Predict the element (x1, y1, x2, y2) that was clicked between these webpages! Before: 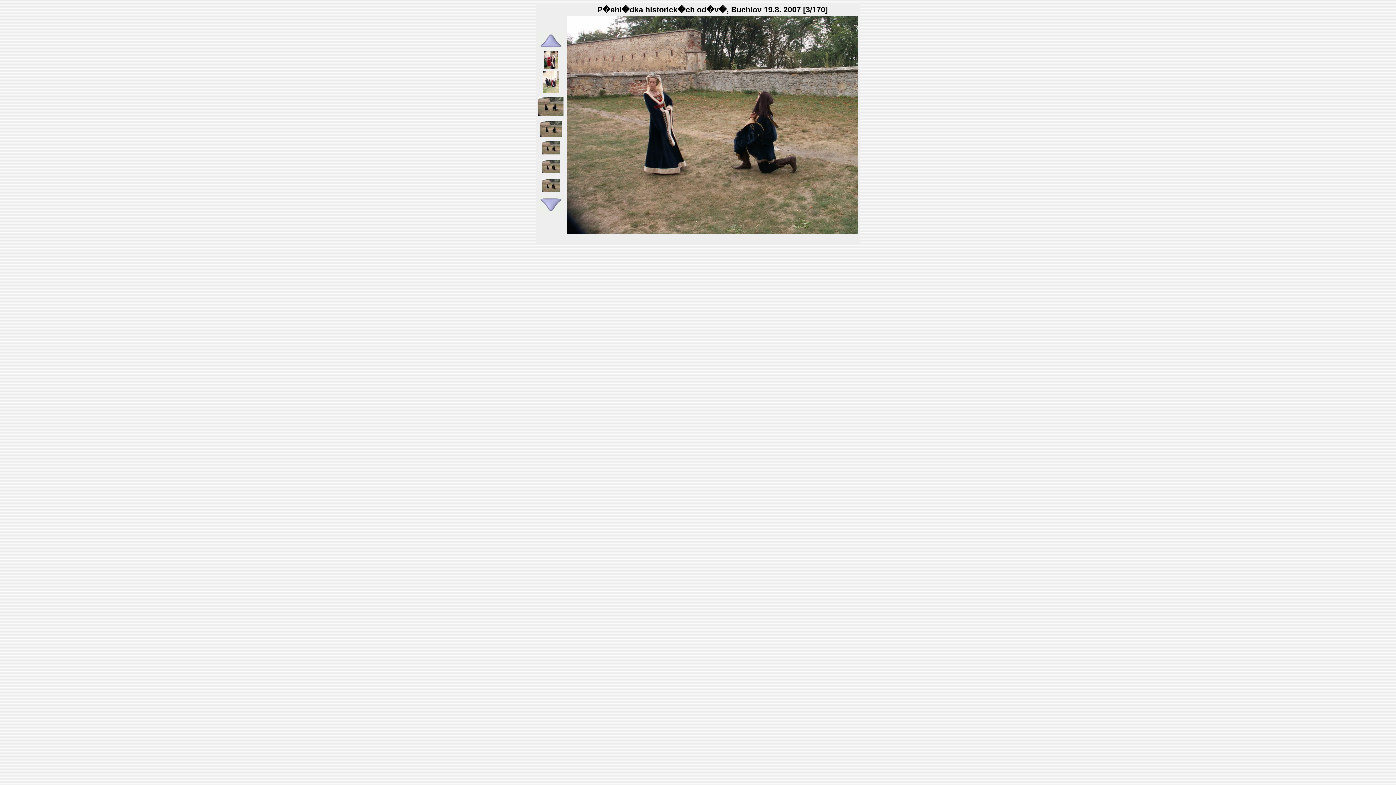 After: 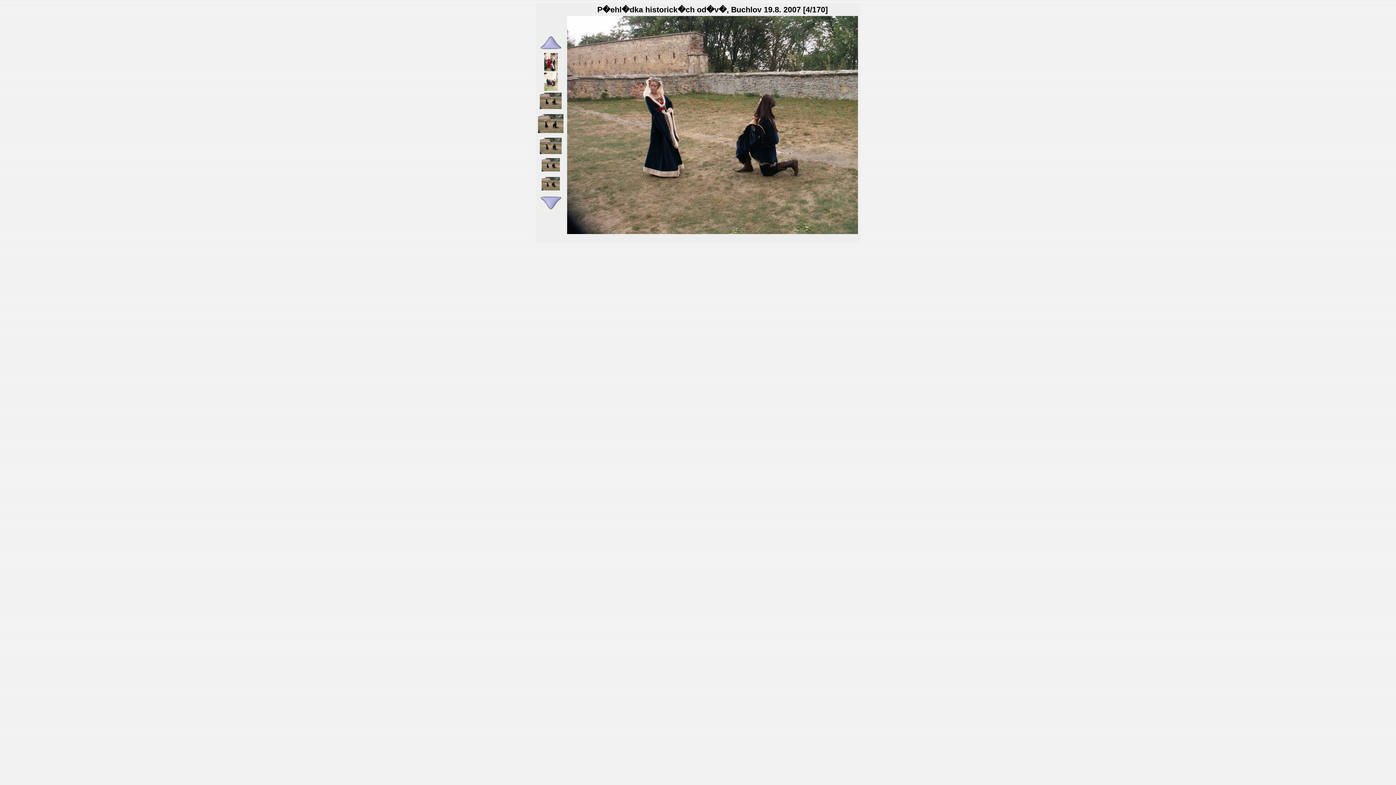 Action: bbox: (540, 132, 561, 138)